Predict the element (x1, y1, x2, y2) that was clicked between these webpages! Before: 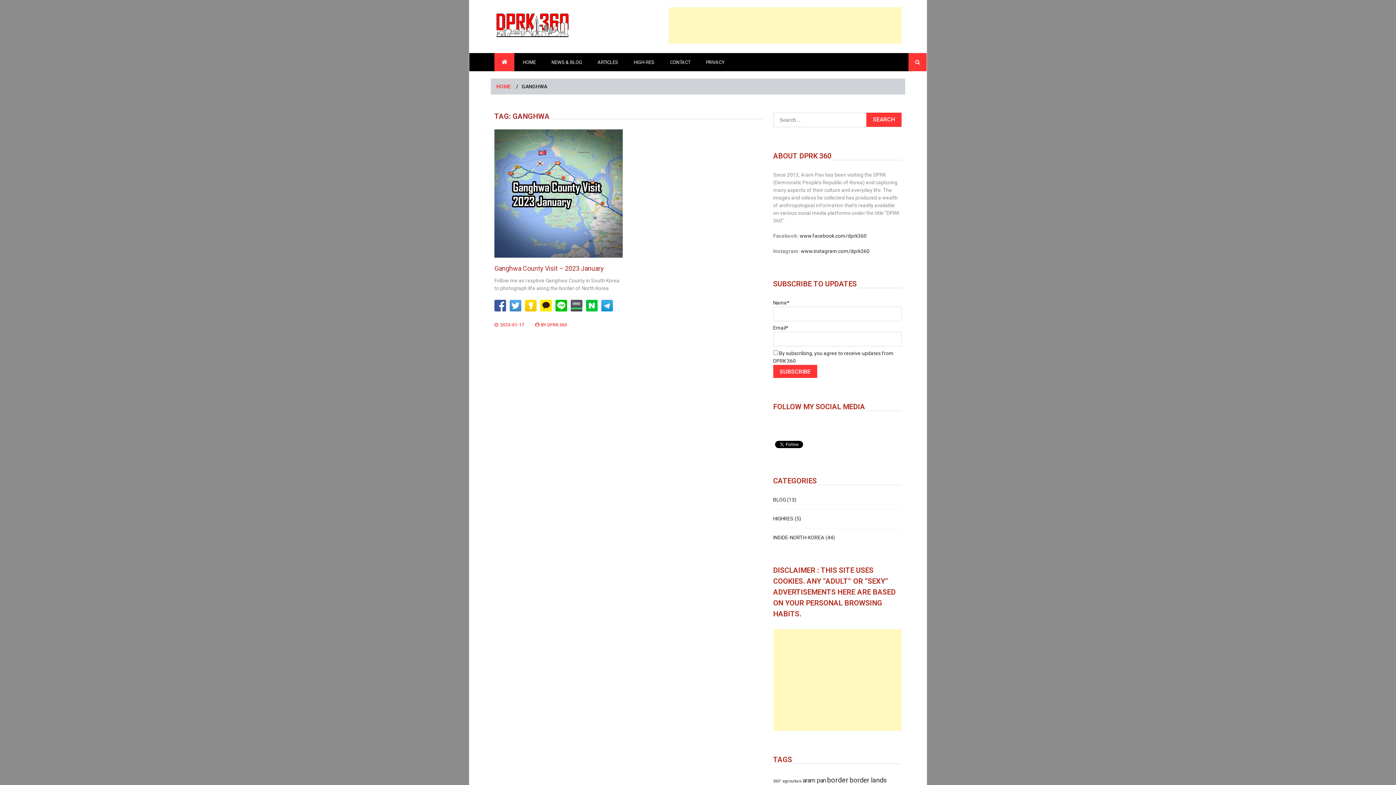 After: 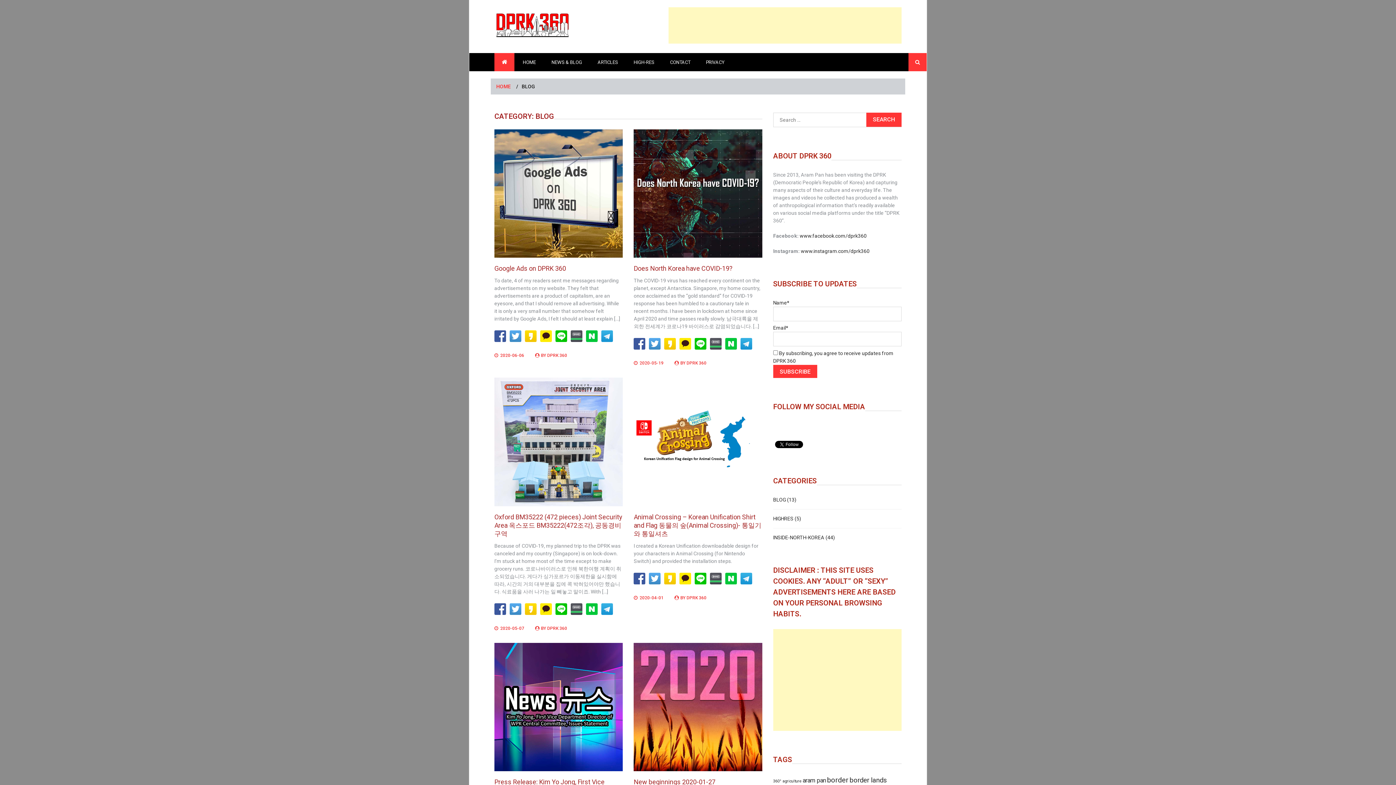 Action: label: BLOG bbox: (773, 497, 786, 502)